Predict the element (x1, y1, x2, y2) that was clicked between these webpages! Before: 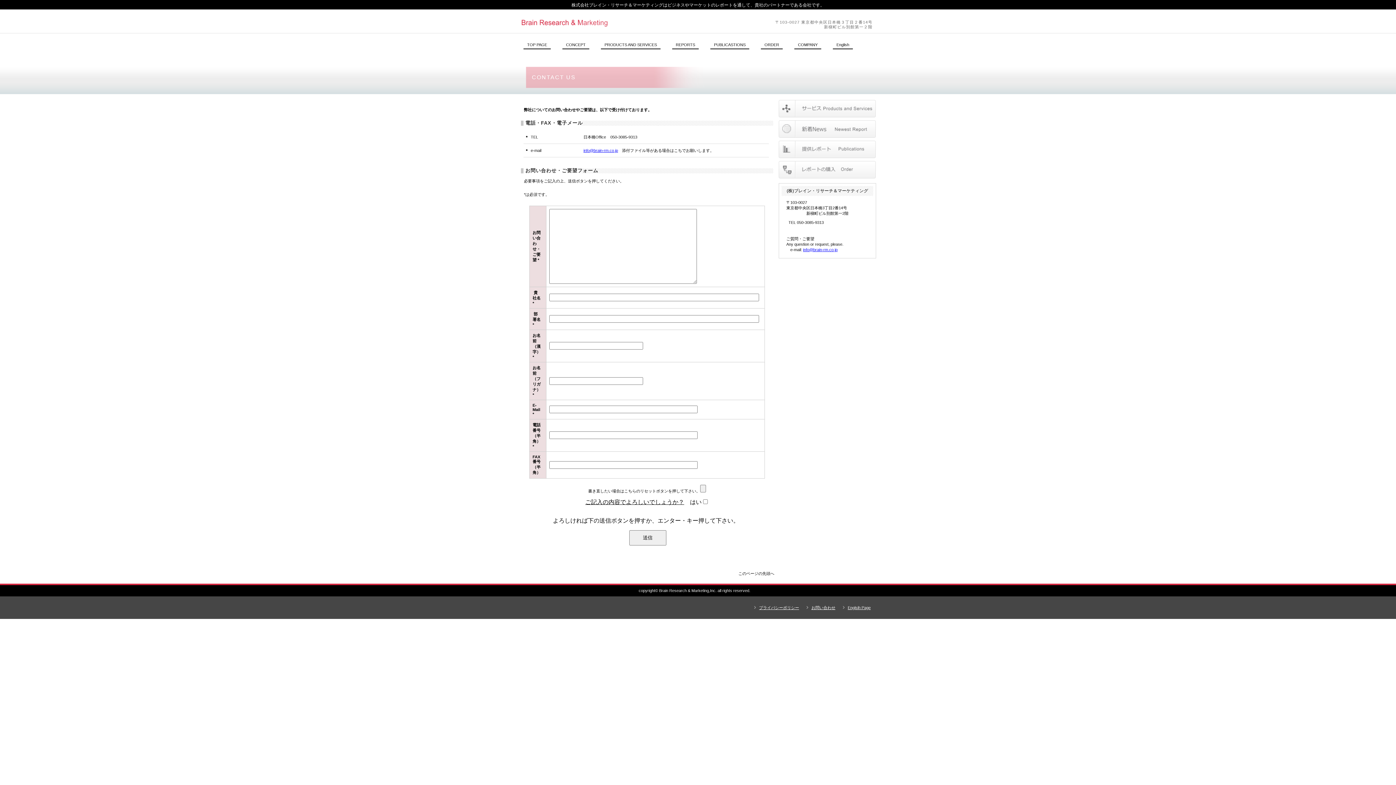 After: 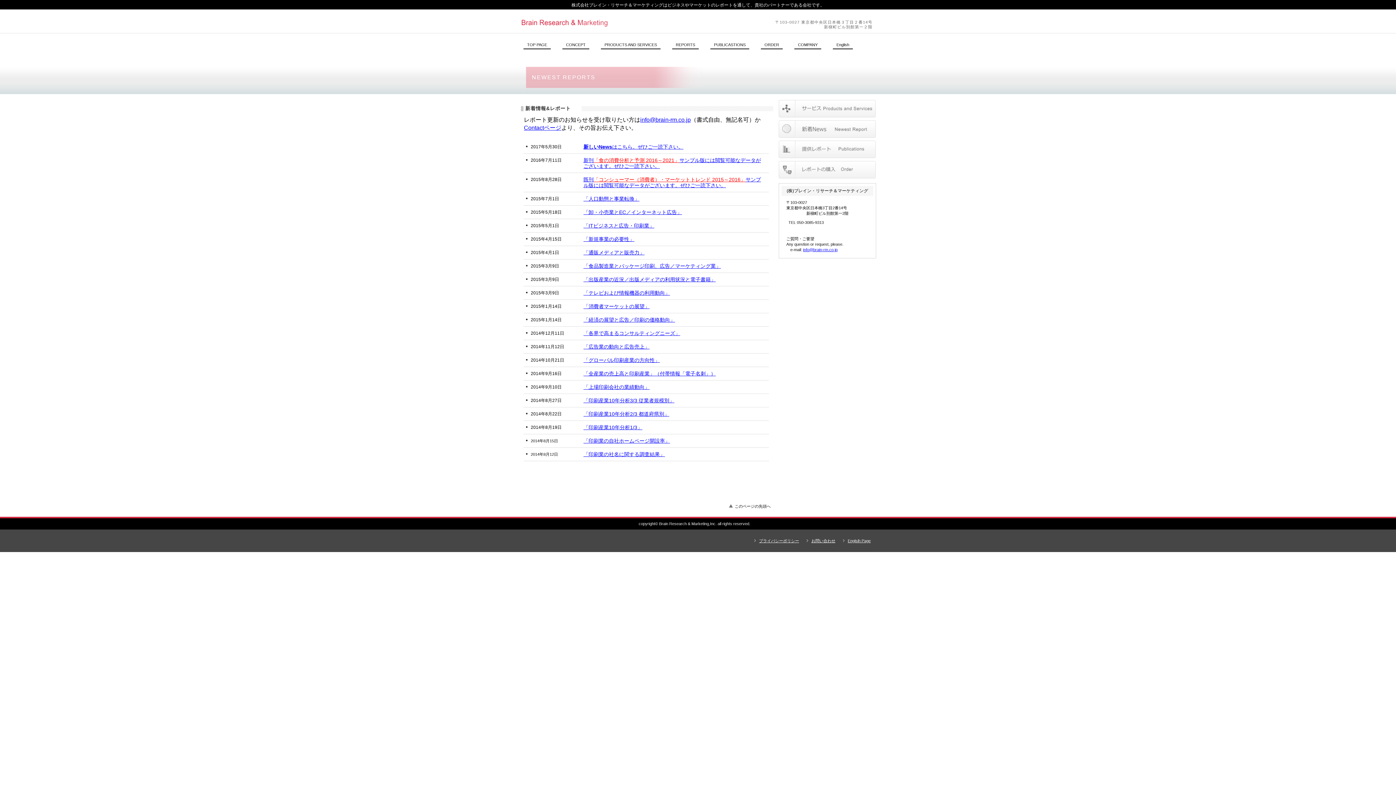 Action: label: REPORTS bbox: (672, 42, 698, 49)